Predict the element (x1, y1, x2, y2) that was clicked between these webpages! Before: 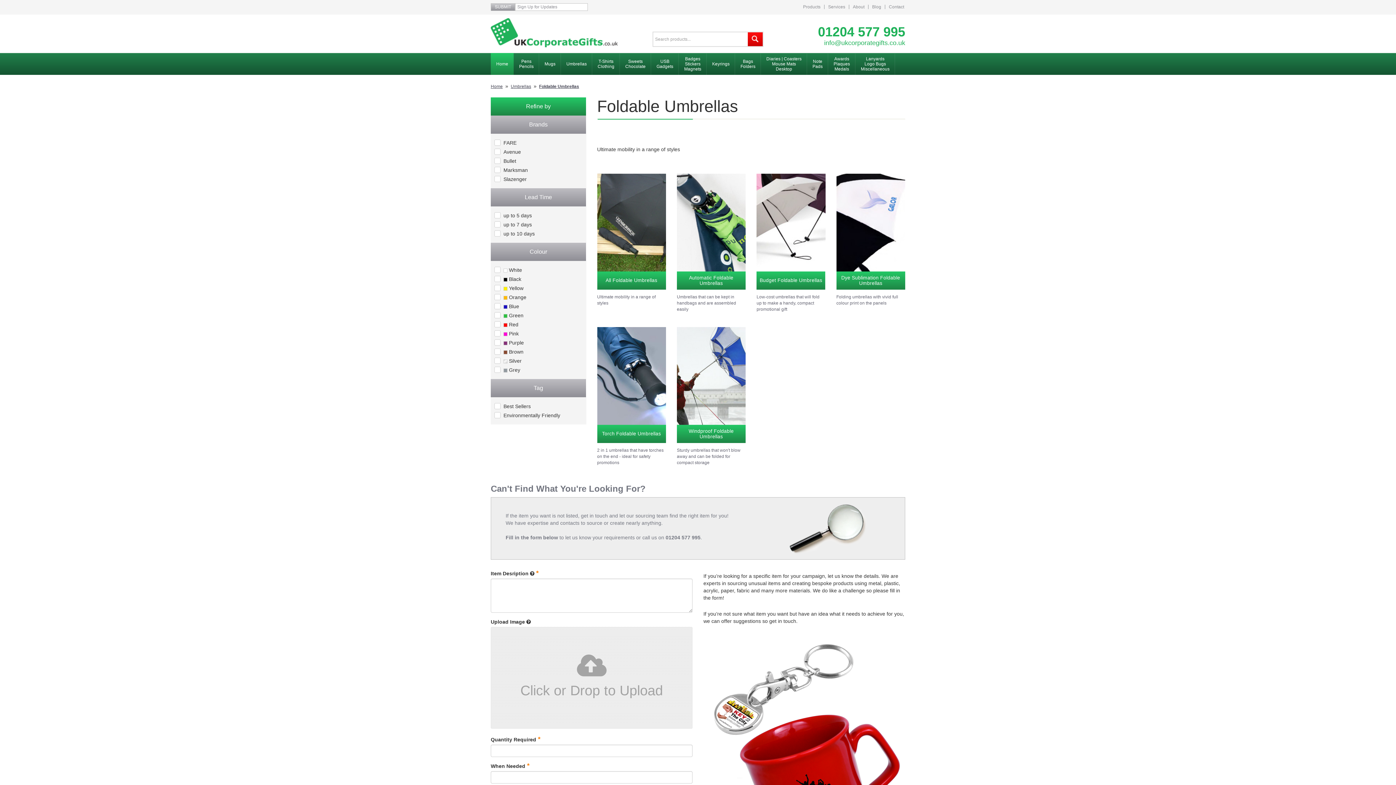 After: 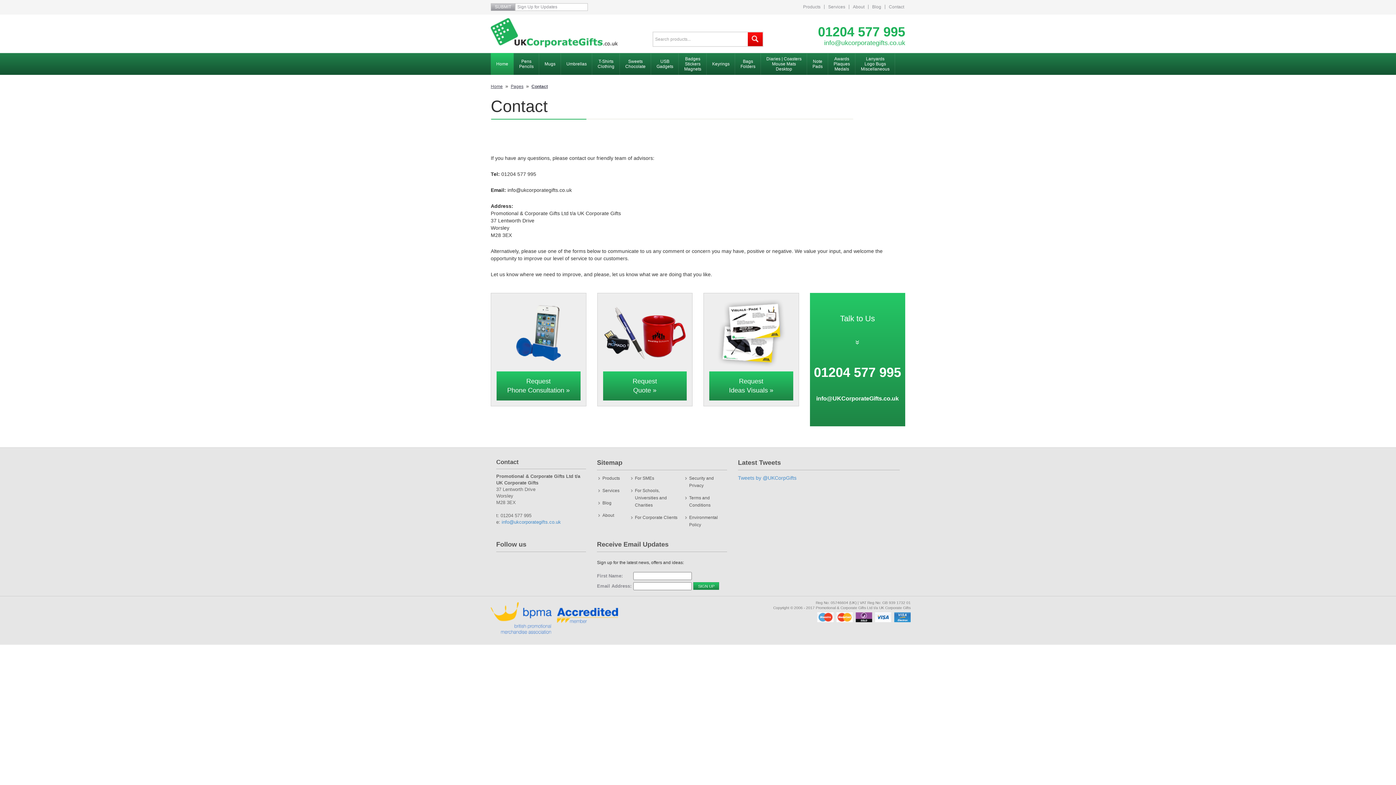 Action: label: Contact bbox: (889, 4, 904, 9)